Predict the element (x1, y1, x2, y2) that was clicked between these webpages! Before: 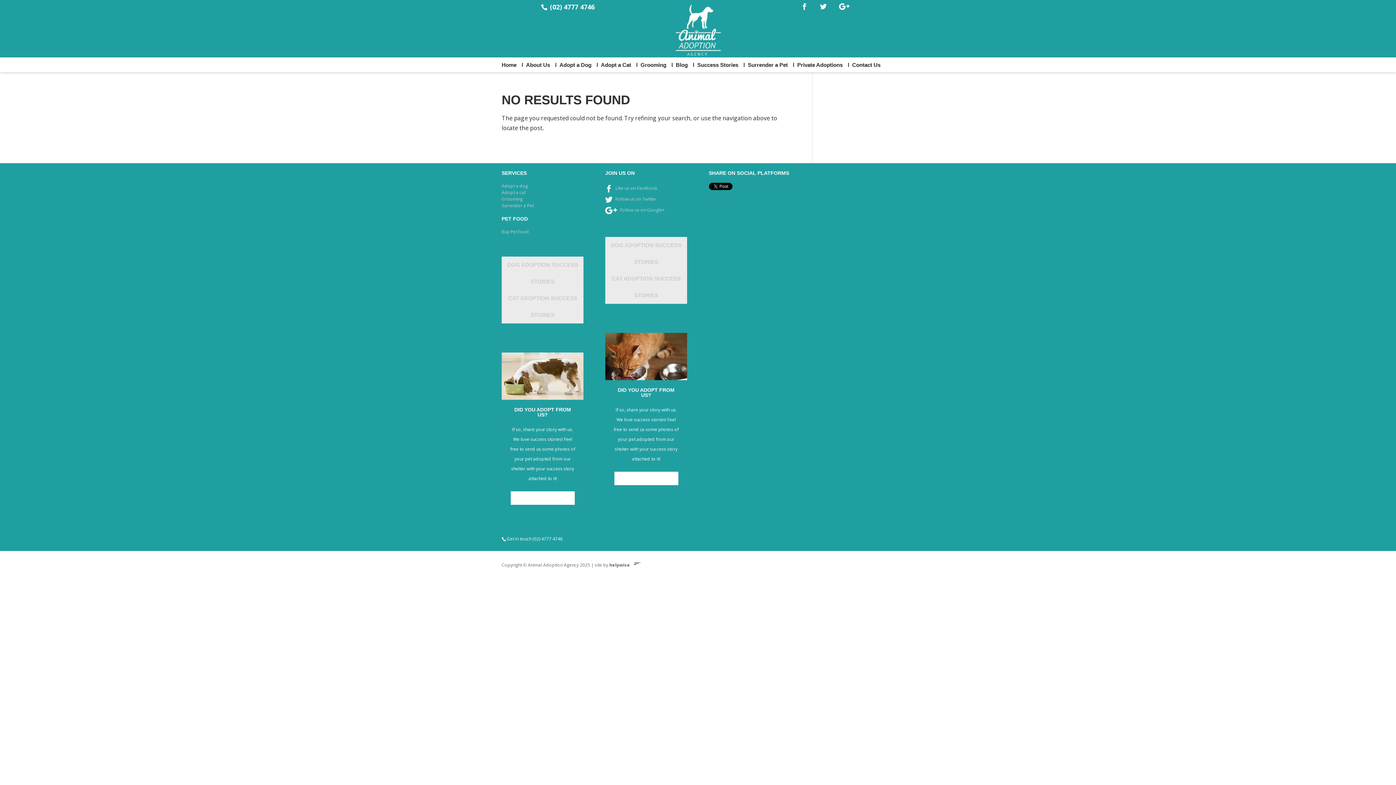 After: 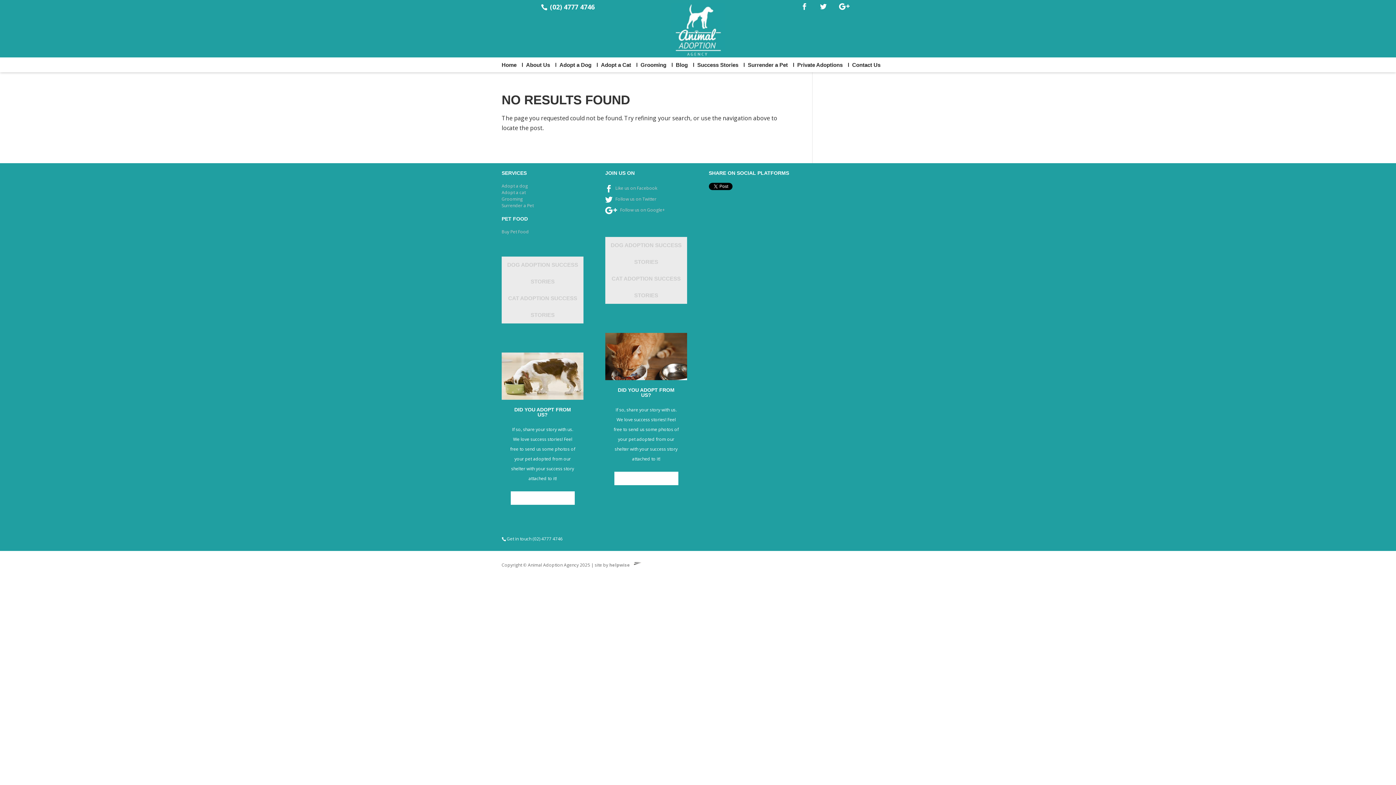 Action: label: helpwise bbox: (609, 562, 630, 568)